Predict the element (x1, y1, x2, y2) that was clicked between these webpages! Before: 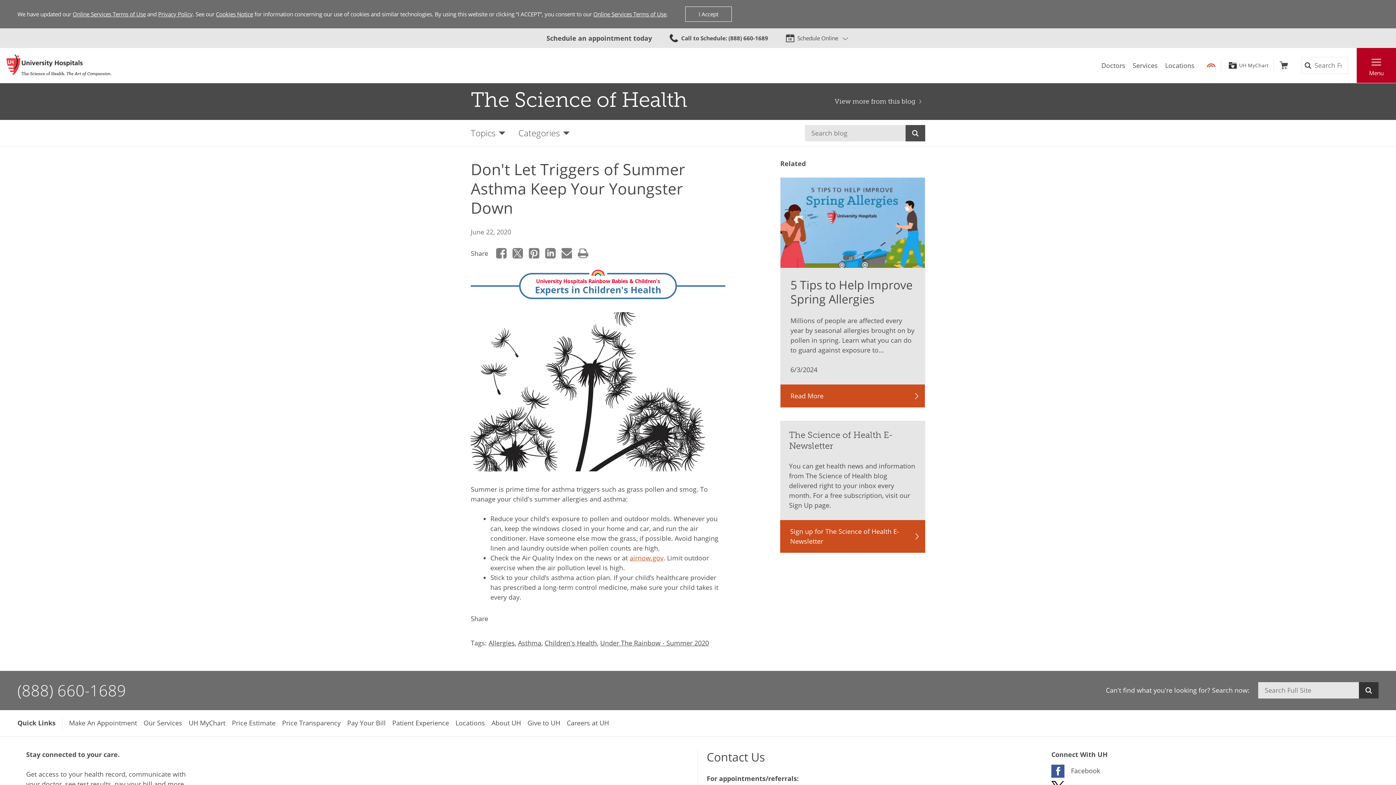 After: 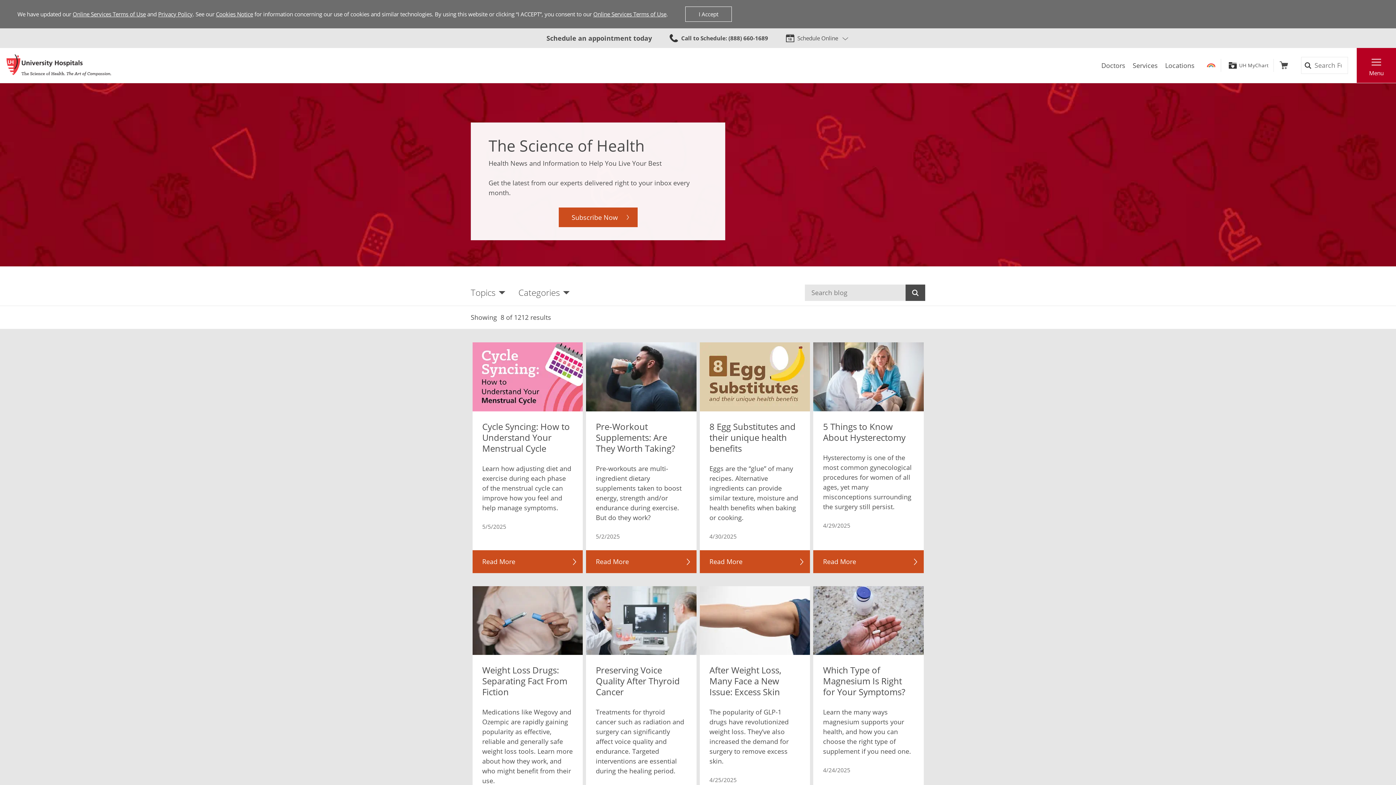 Action: label: The Science of Health bbox: (470, 87, 687, 112)